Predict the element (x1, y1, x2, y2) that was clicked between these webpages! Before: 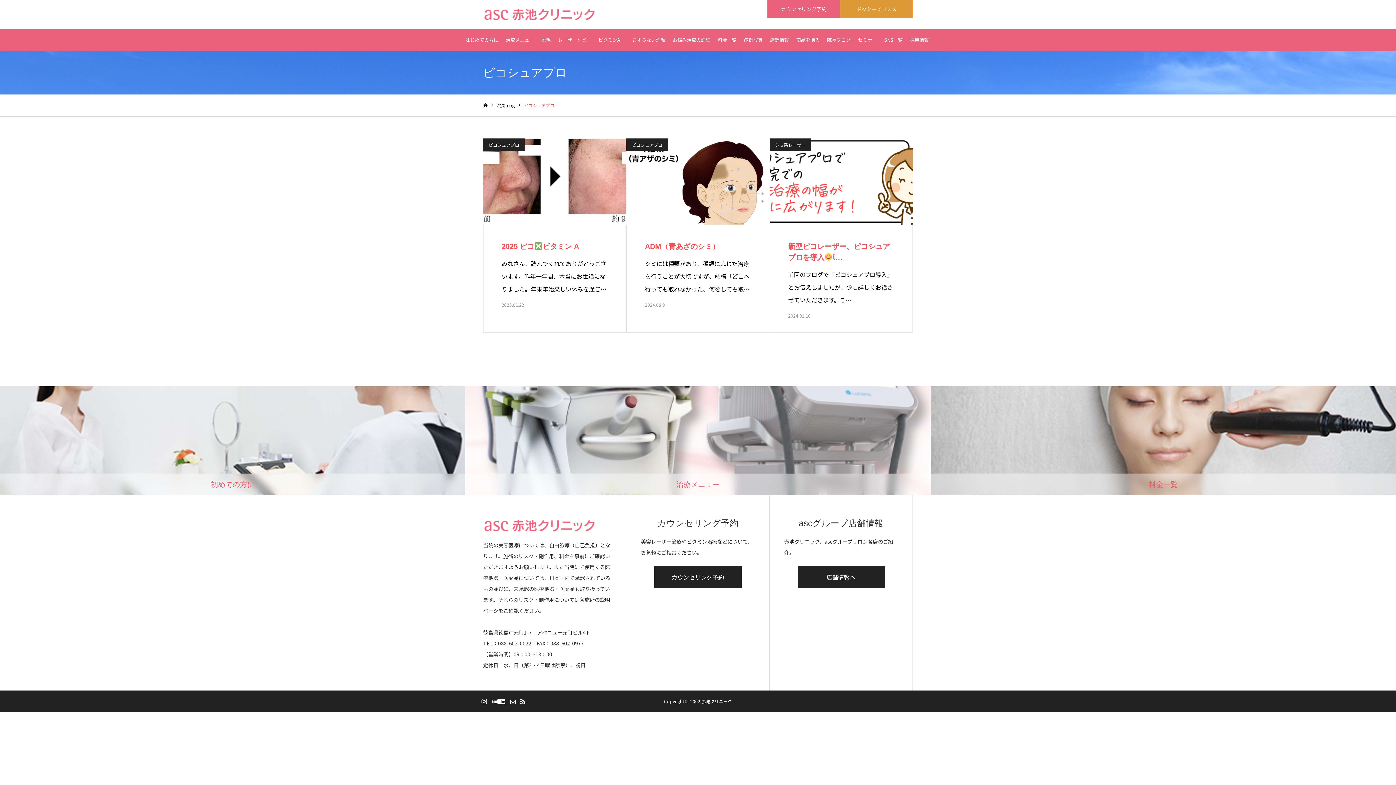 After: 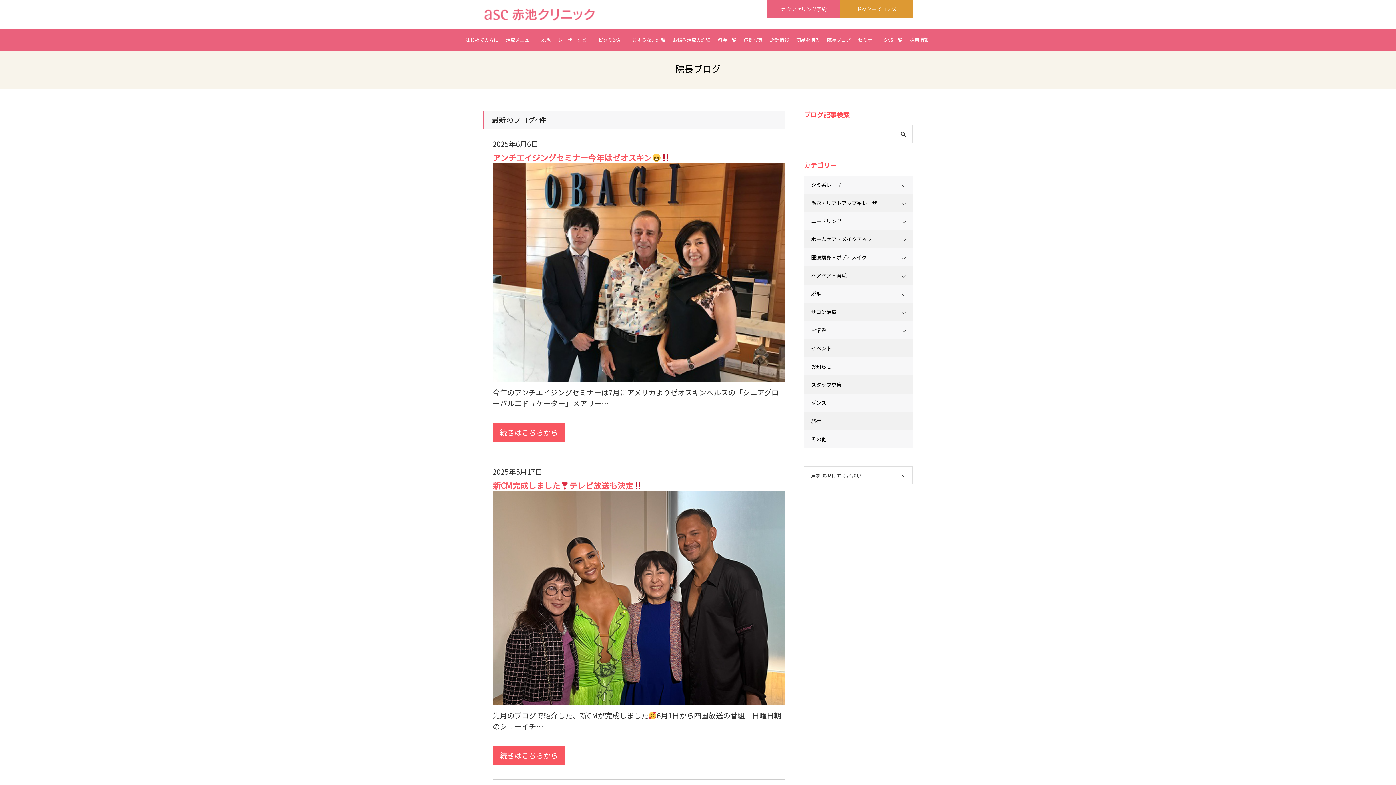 Action: label: 院長ブログ bbox: (823, 29, 854, 50)